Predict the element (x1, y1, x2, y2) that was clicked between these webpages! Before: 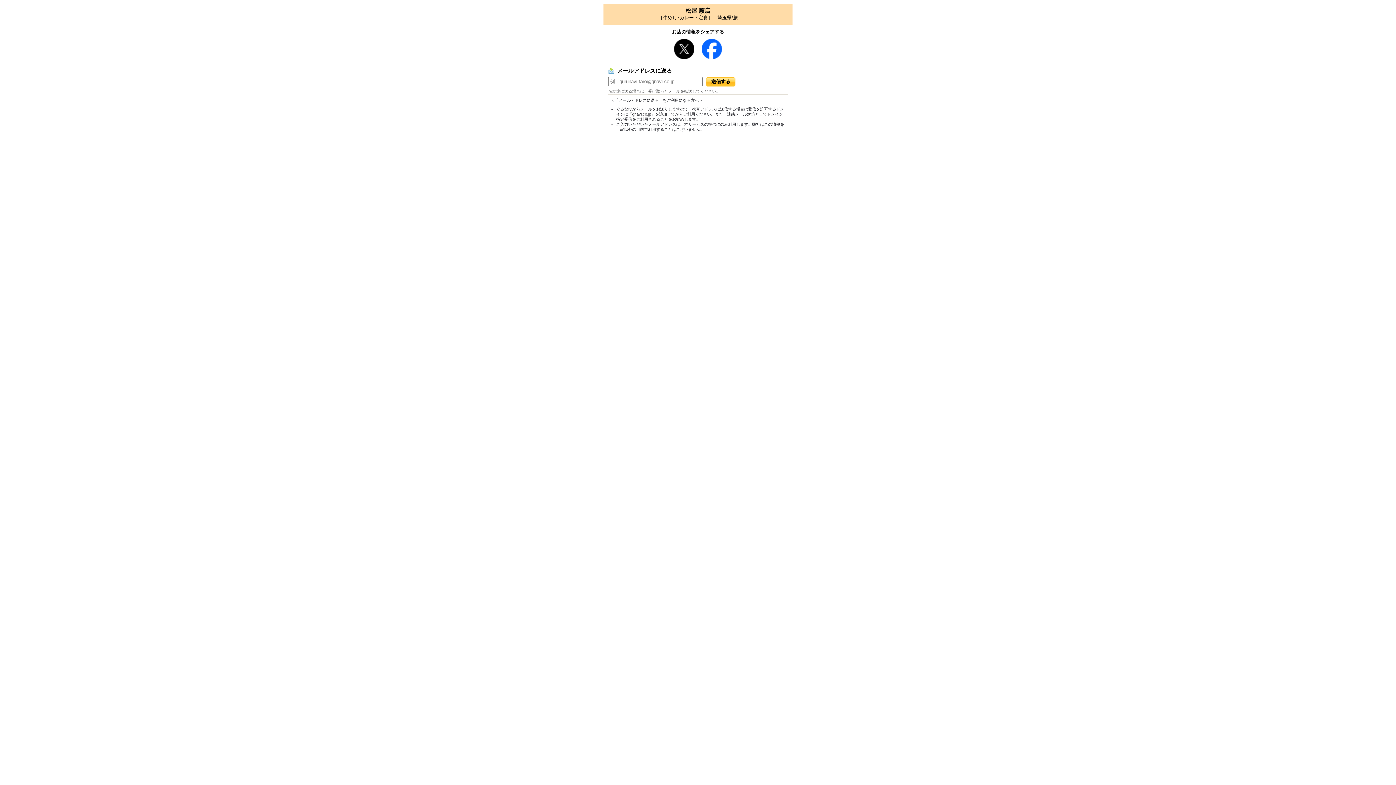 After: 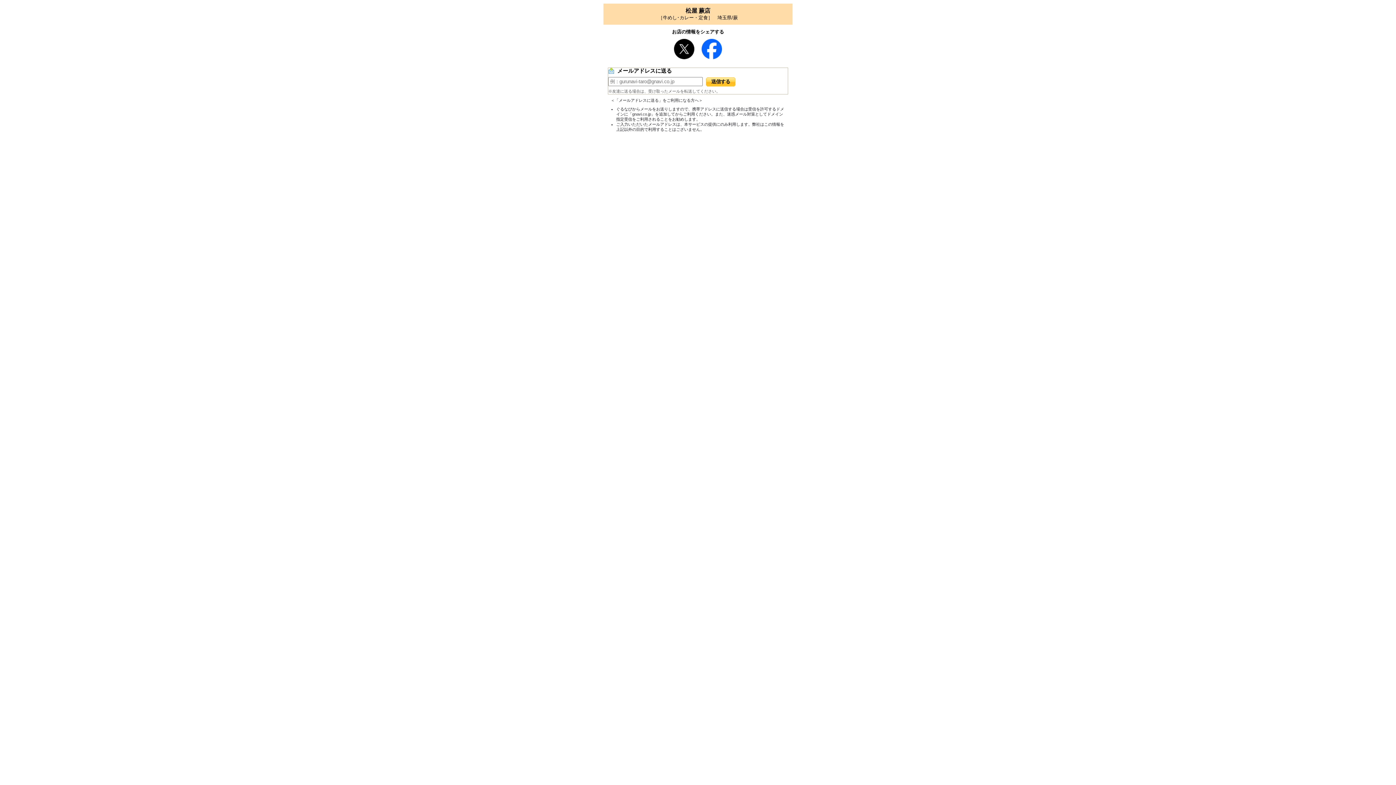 Action: bbox: (701, 54, 722, 60)